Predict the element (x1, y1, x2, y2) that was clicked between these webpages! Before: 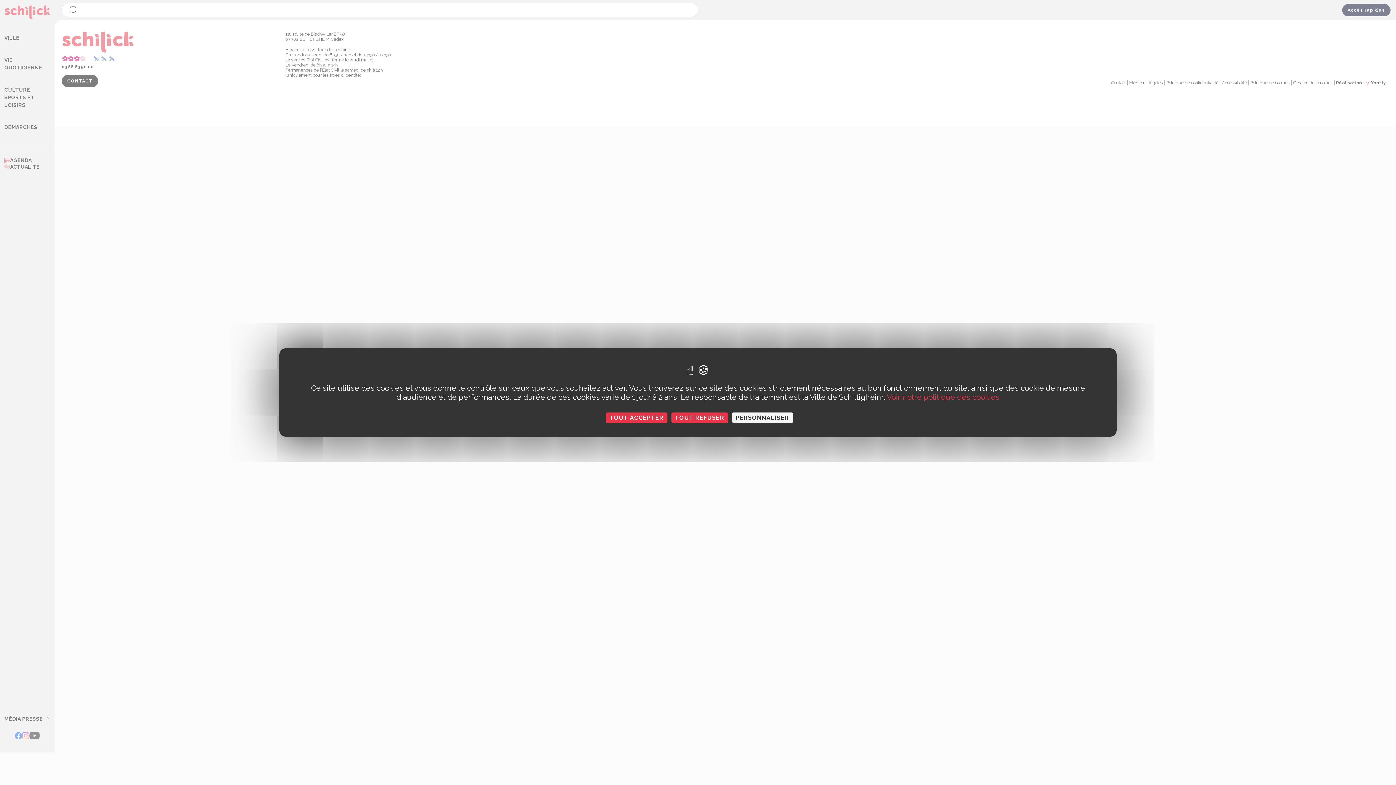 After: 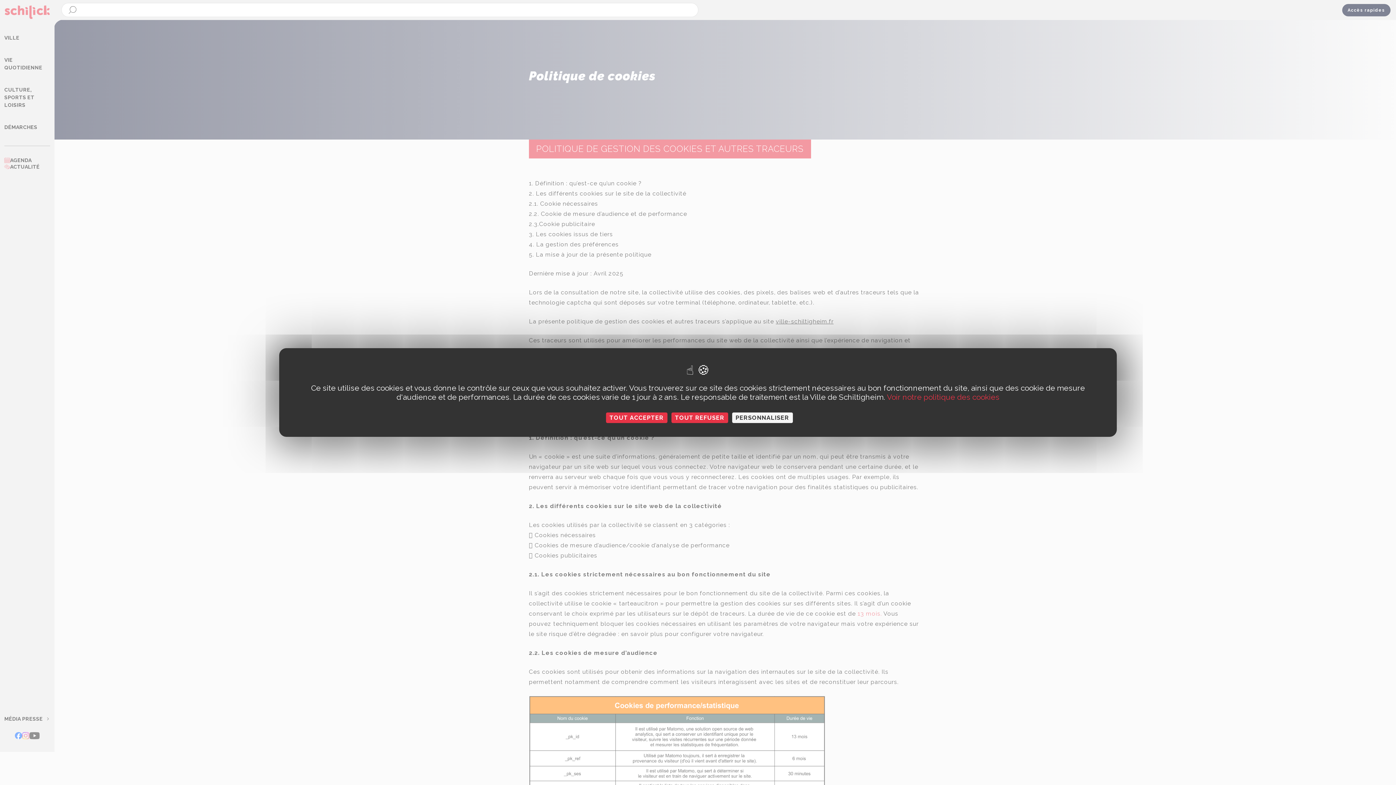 Action: bbox: (887, 392, 999, 401) label: Voir notre politique des cookies